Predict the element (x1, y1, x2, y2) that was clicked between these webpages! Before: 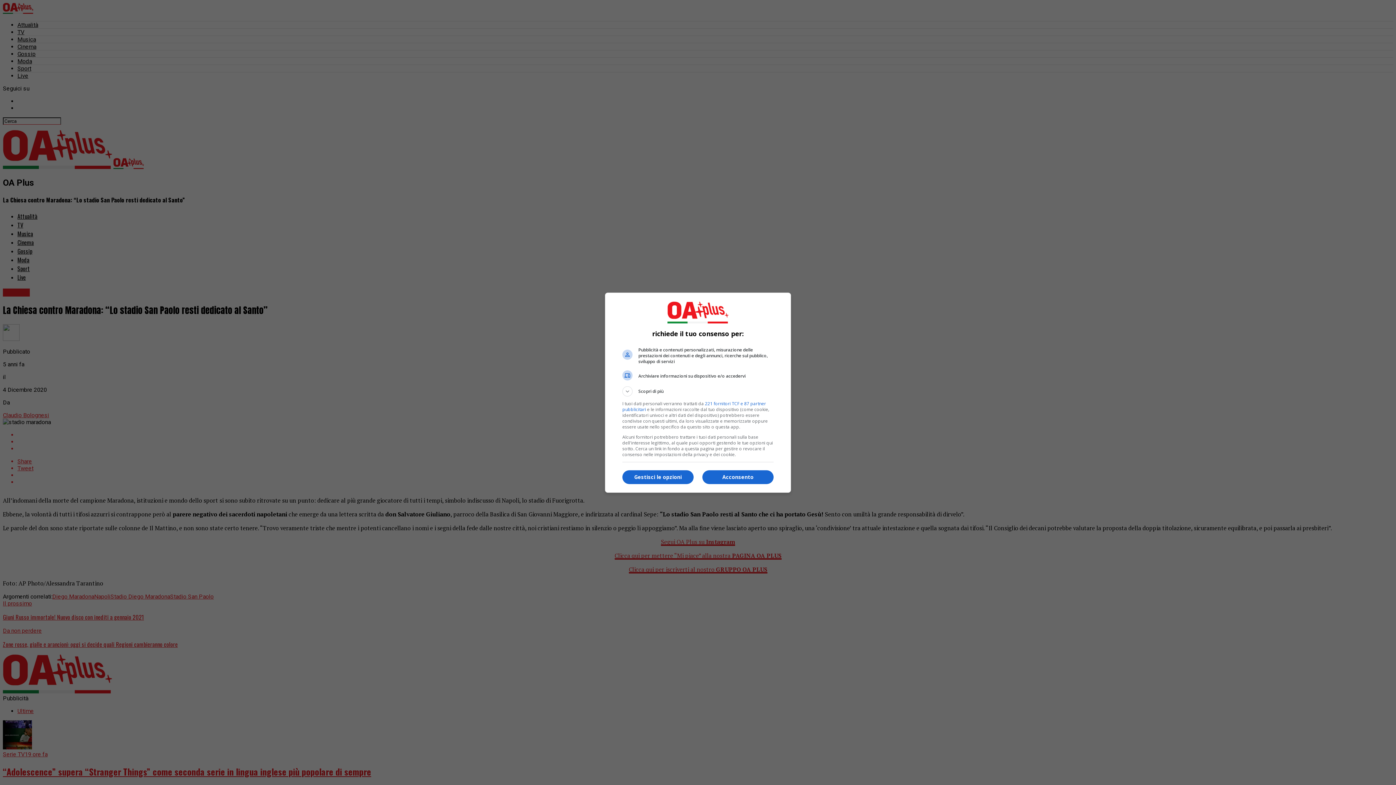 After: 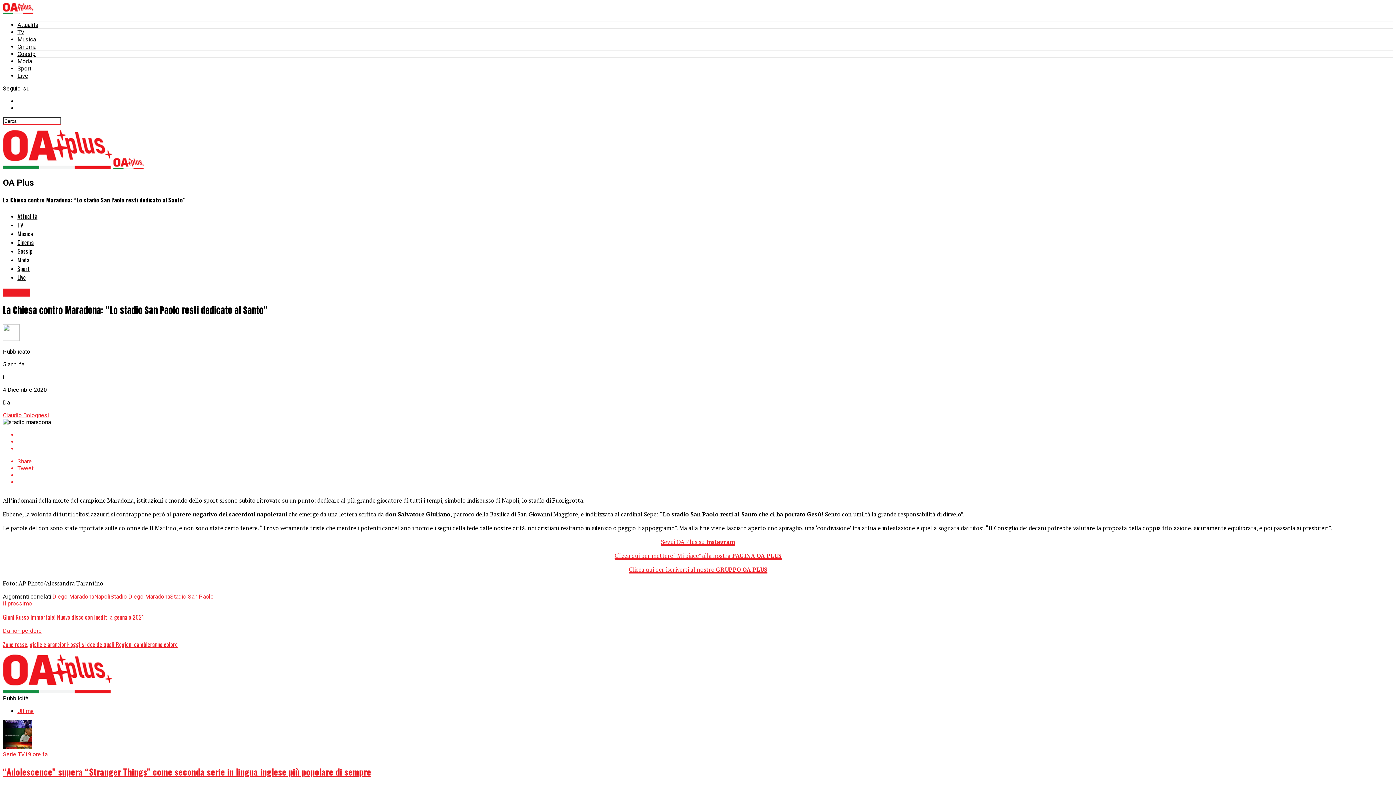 Action: bbox: (702, 470, 773, 484) label: Acconsento